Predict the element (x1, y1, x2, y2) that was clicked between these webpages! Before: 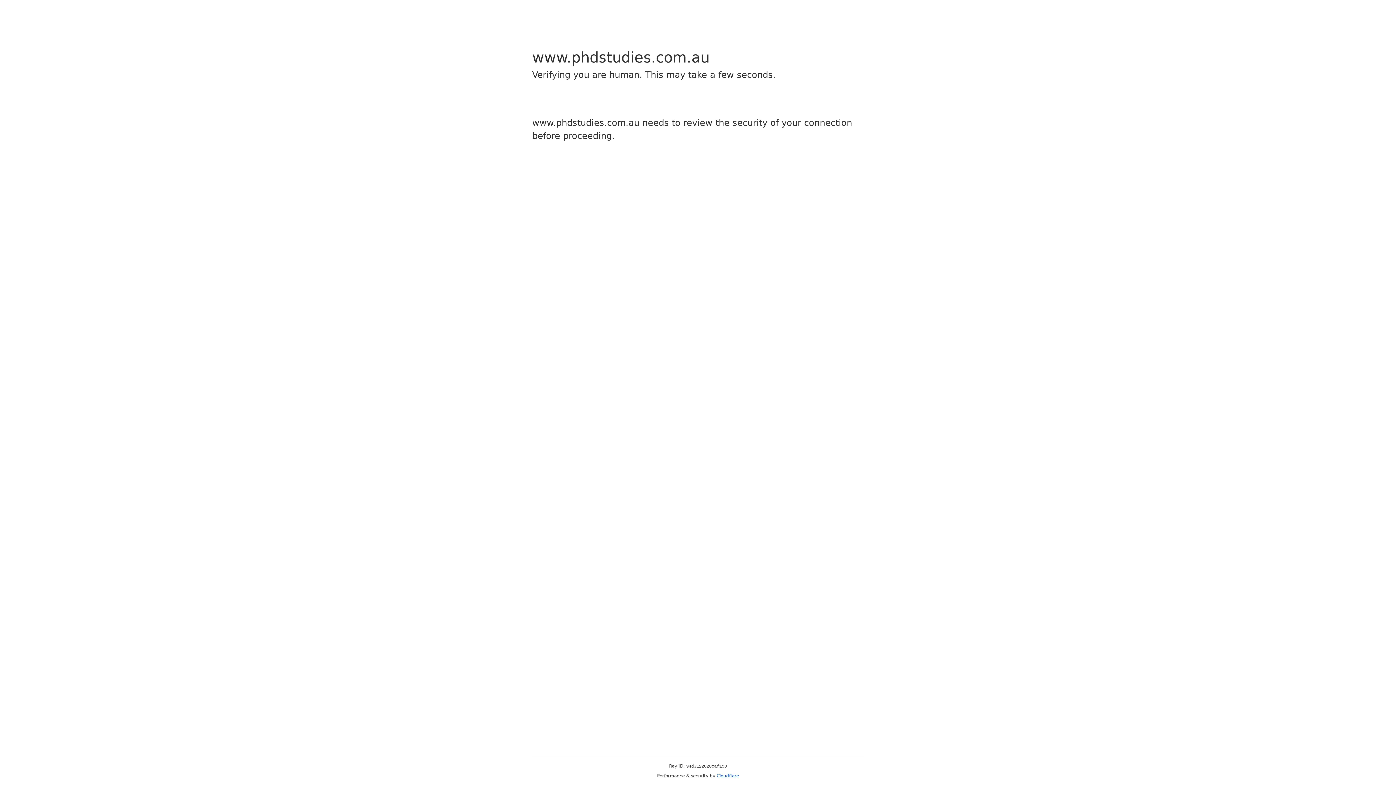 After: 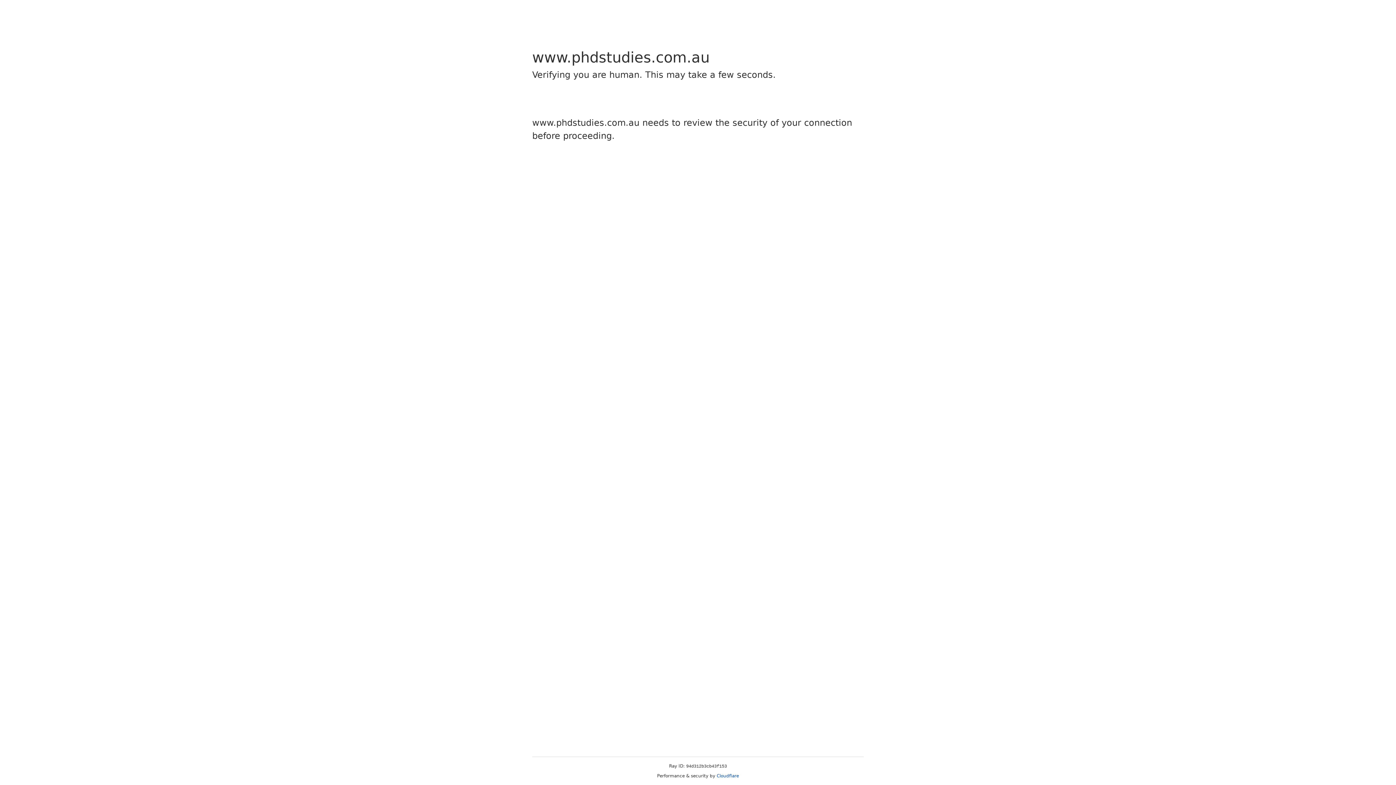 Action: bbox: (716, 773, 739, 778) label: Cloudflare